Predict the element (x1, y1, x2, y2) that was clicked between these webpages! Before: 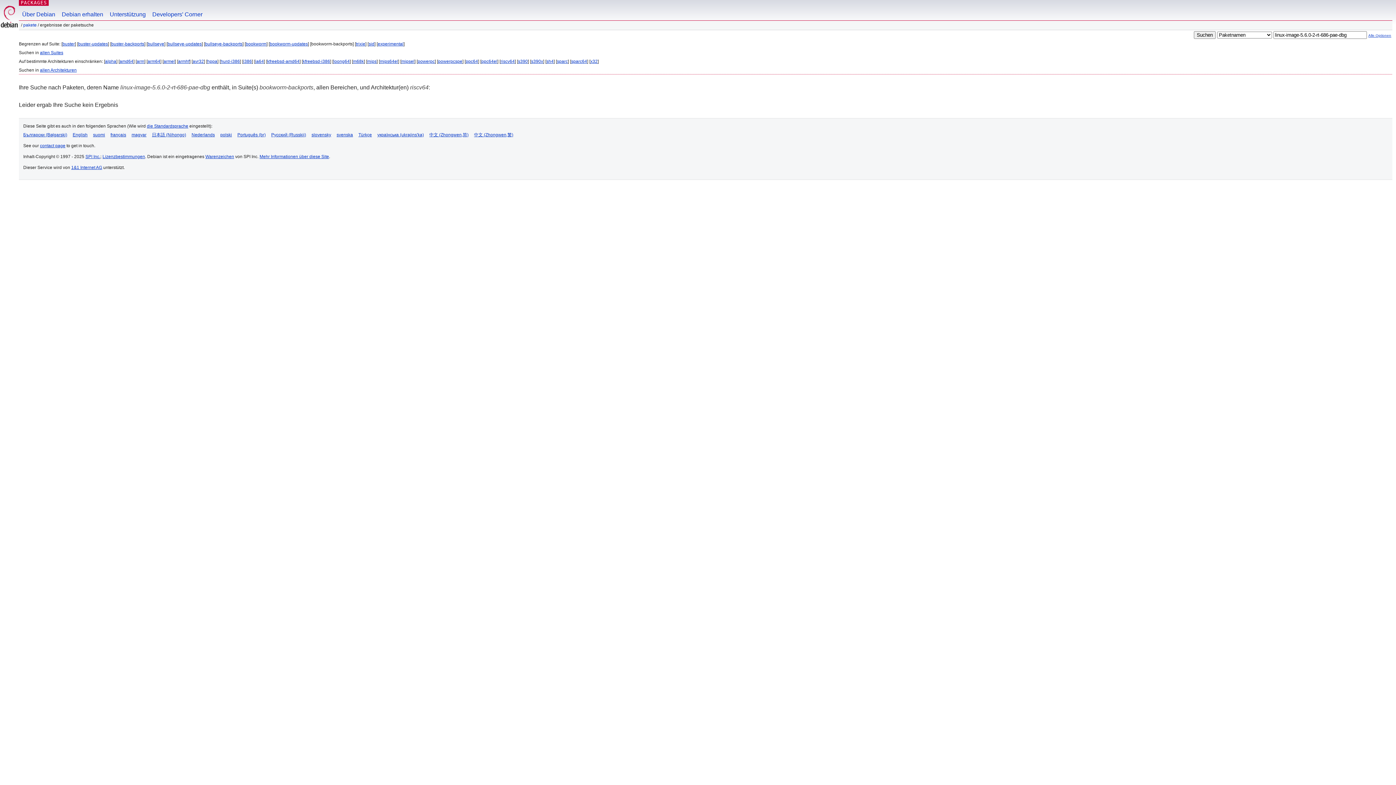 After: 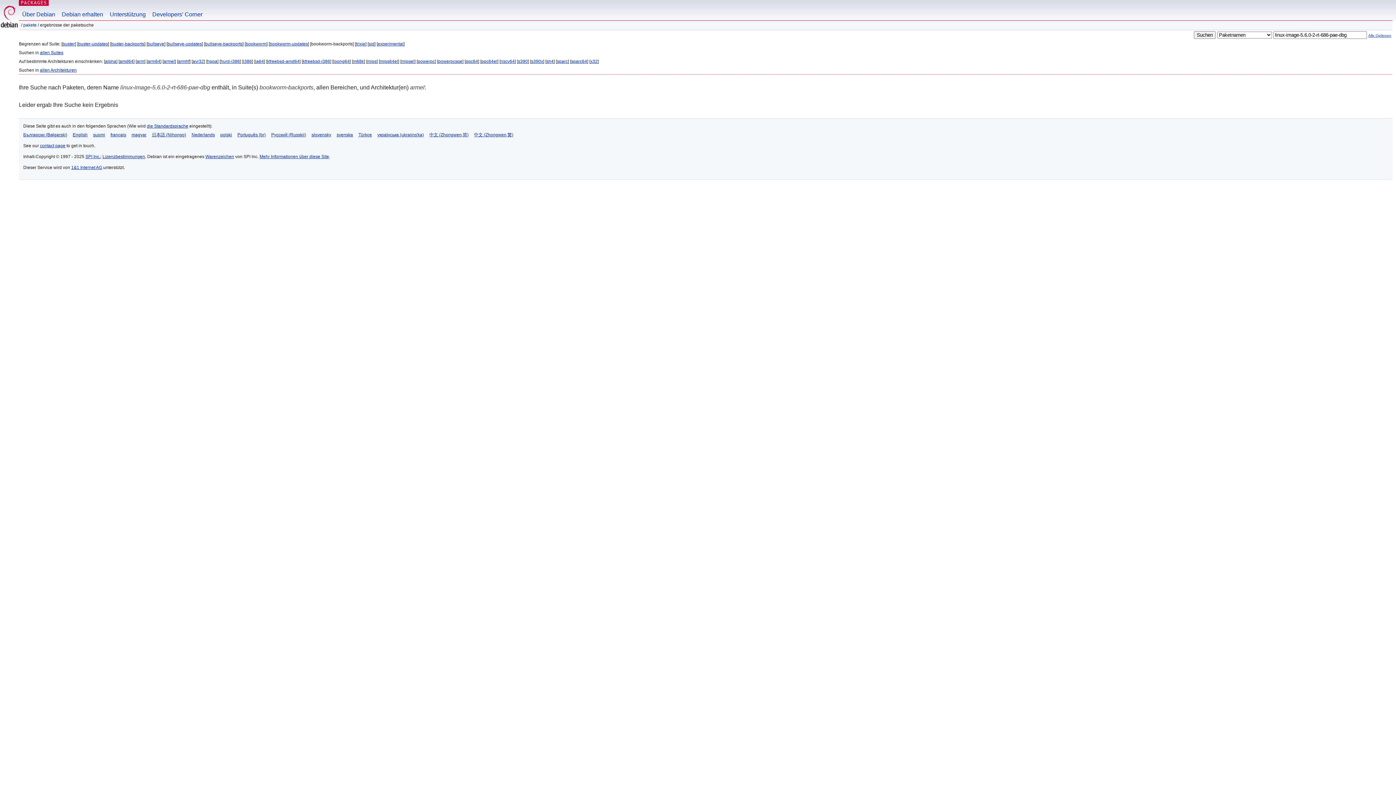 Action: label: armel bbox: (163, 58, 174, 64)